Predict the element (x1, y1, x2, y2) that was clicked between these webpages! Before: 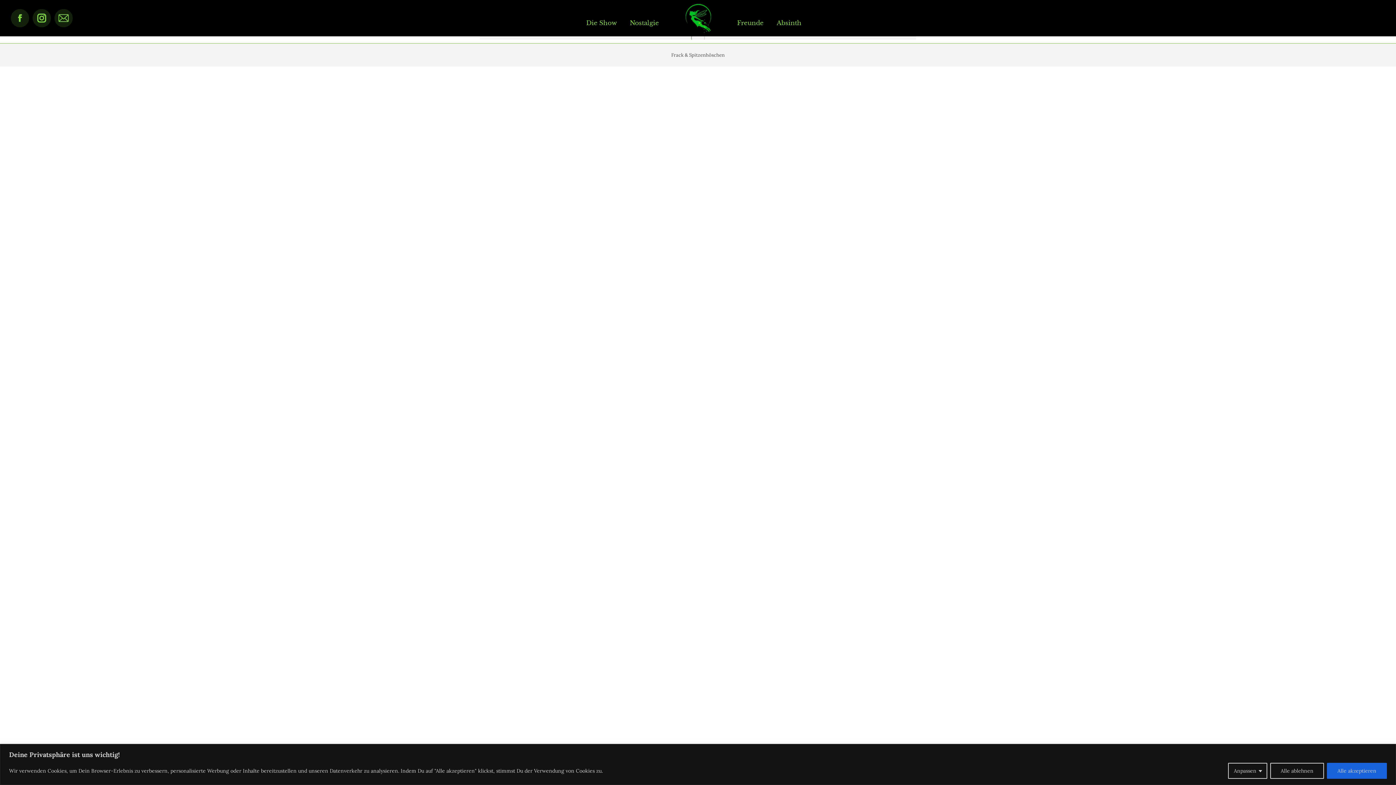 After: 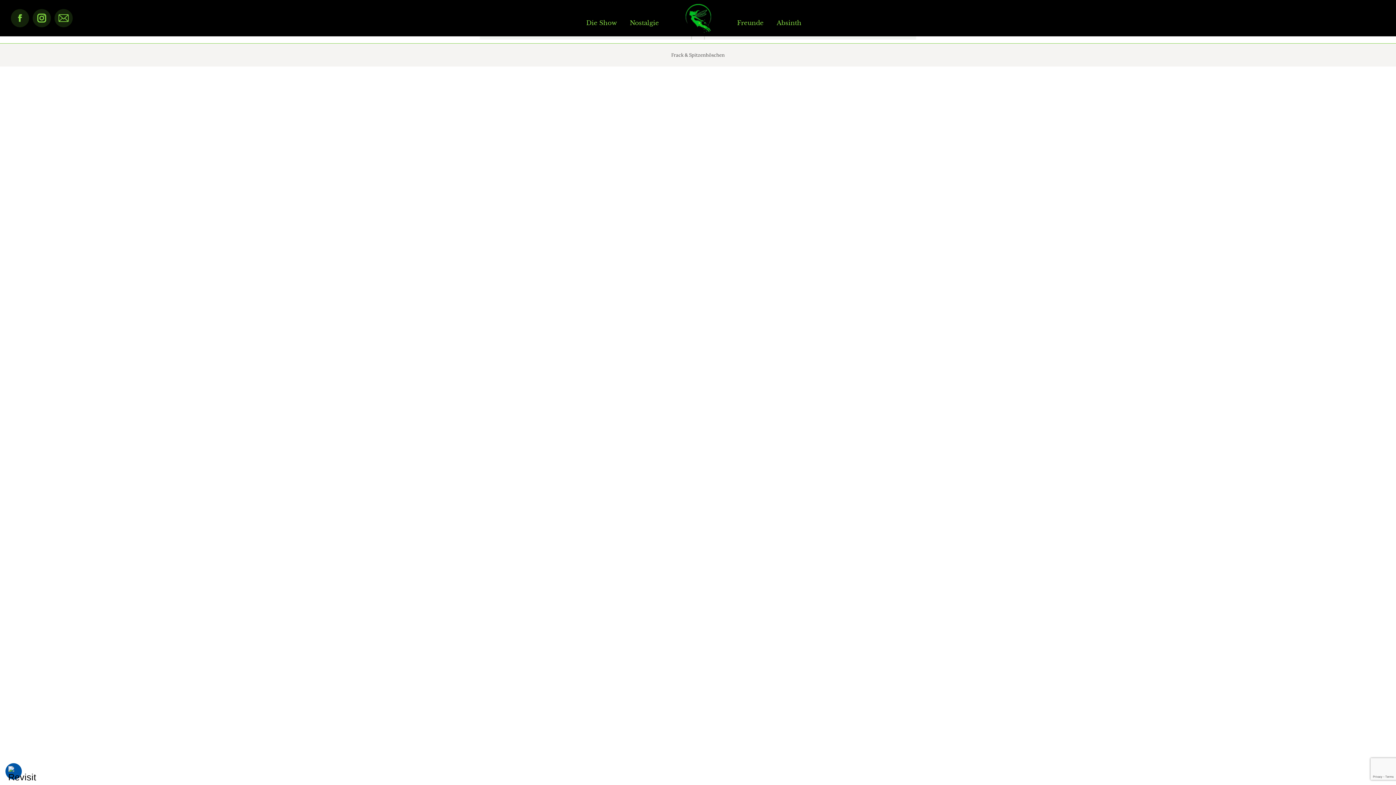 Action: bbox: (1270, 763, 1324, 779) label: Alle ablehnen